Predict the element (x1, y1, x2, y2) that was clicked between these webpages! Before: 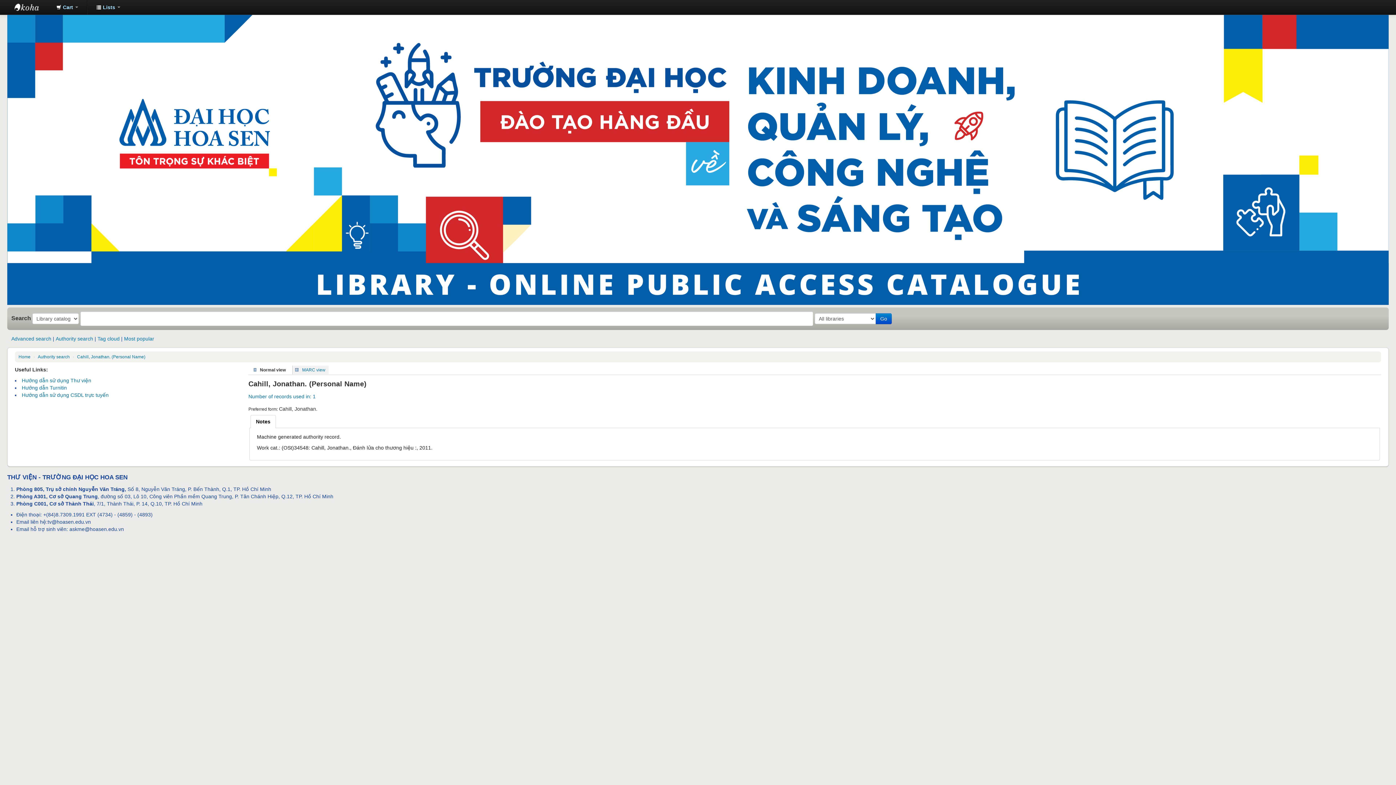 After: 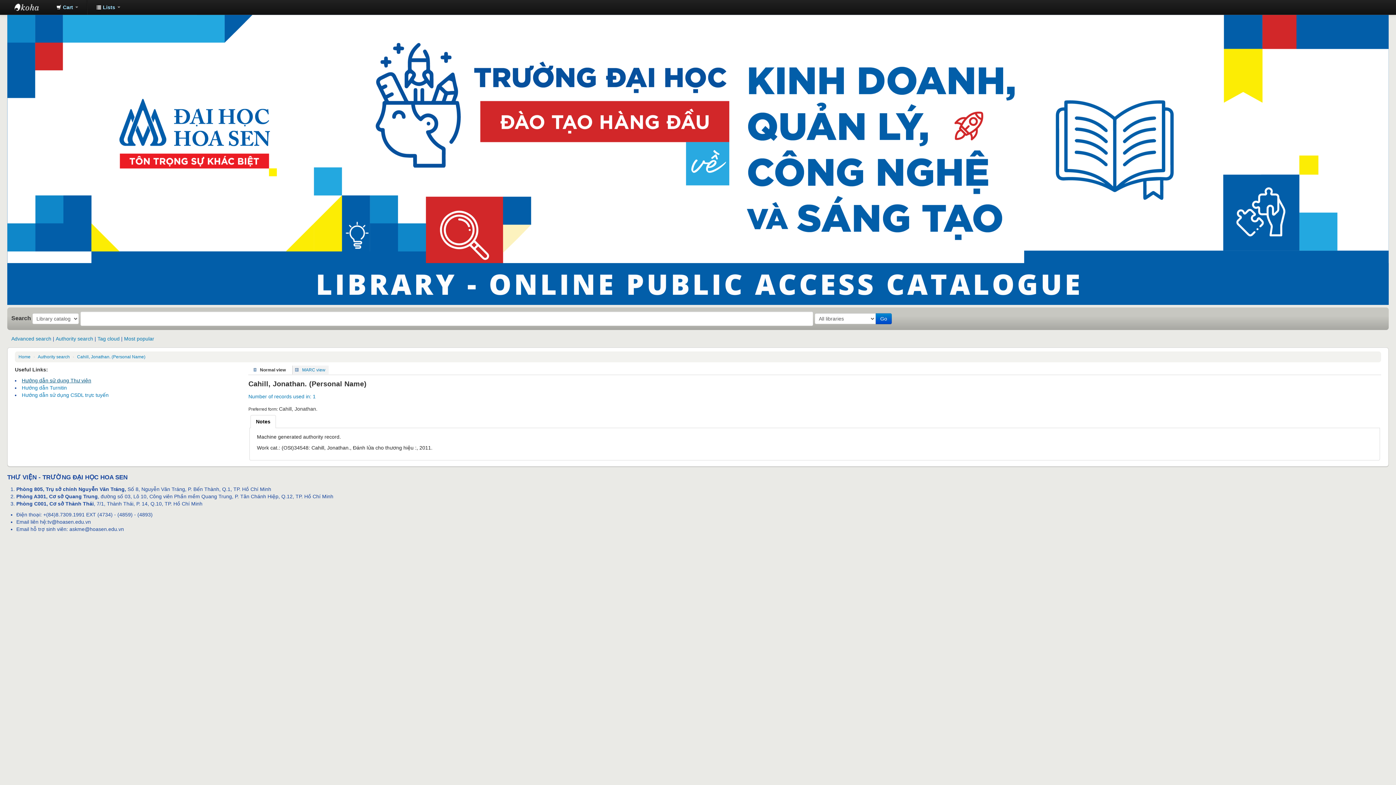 Action: bbox: (21, 377, 91, 383) label: Hướng dẫn sử dụng Thư viện